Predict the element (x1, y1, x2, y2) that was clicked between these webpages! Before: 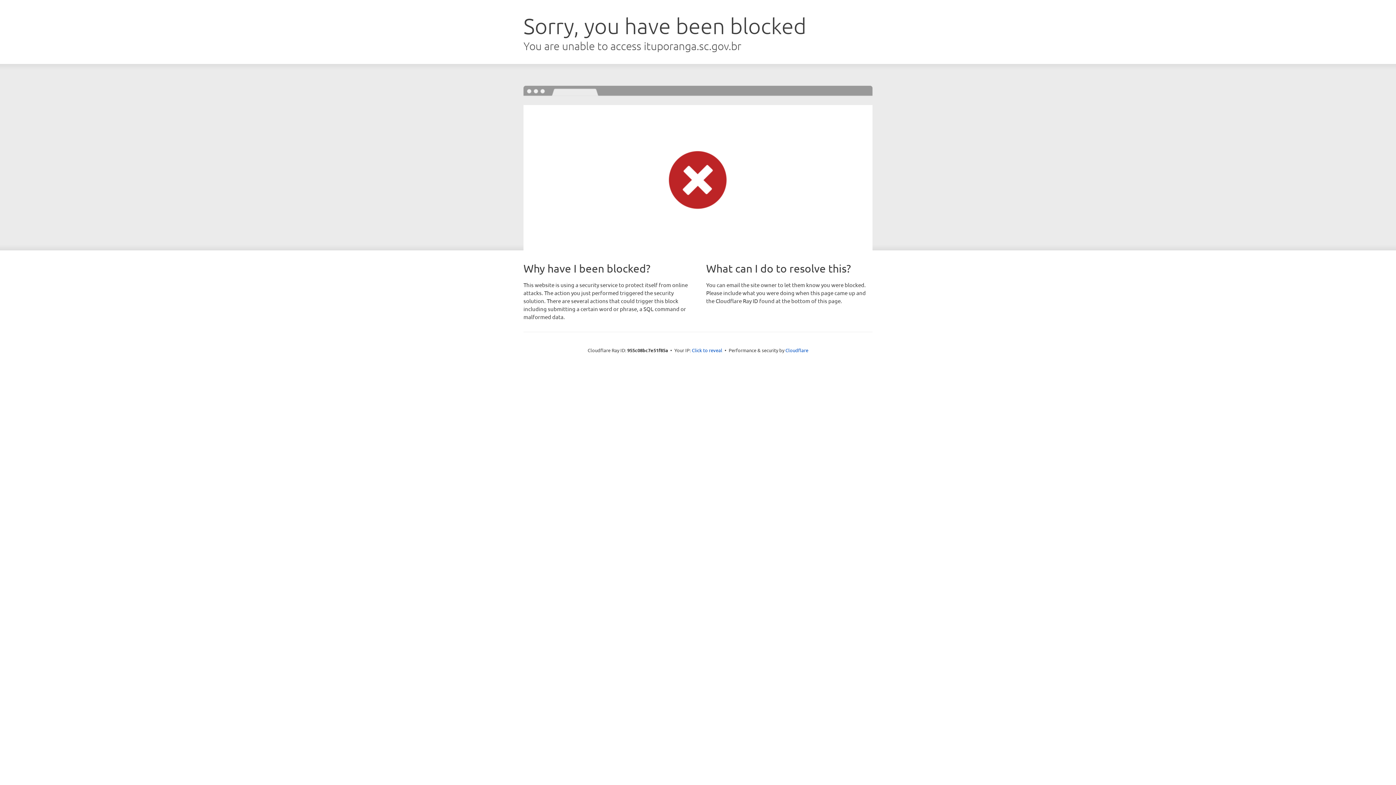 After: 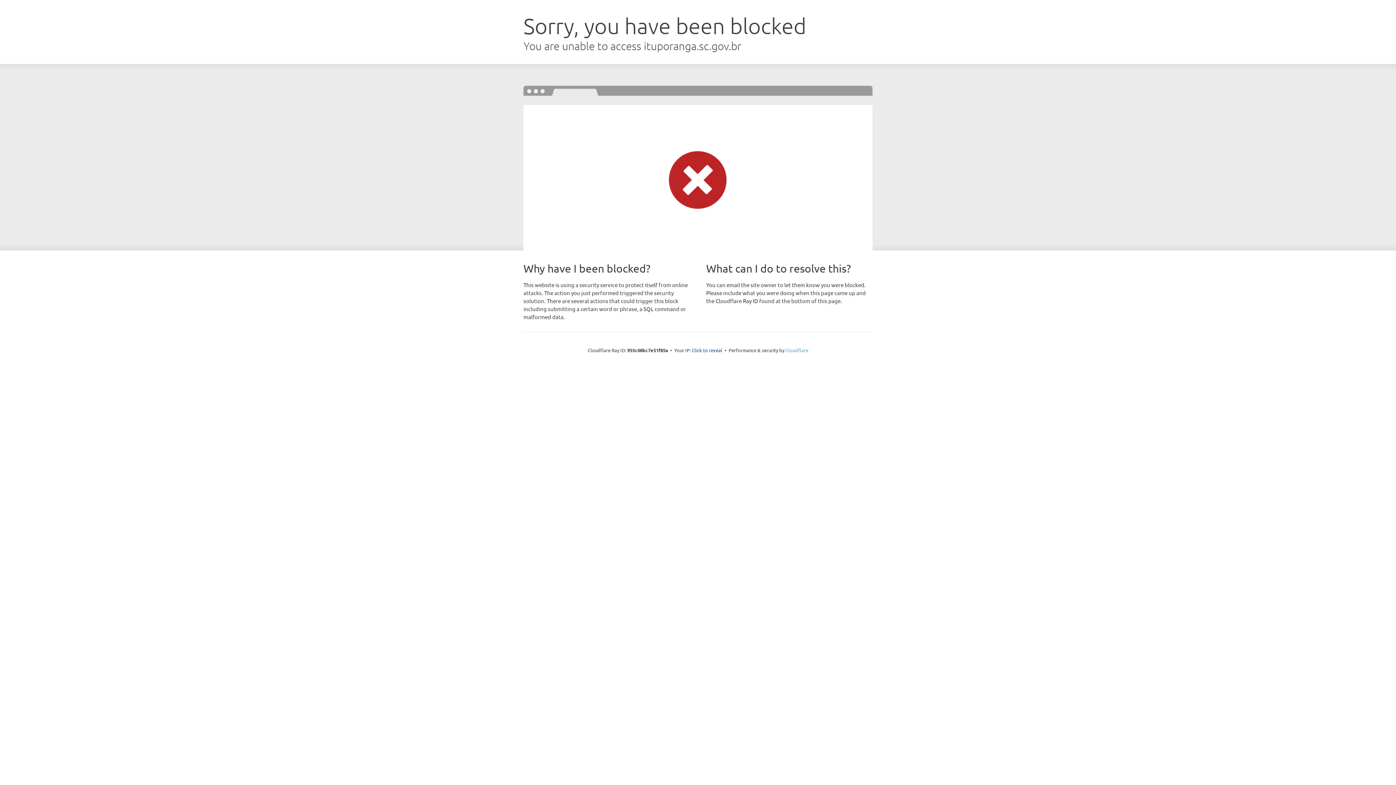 Action: bbox: (785, 347, 808, 353) label: Cloudflare